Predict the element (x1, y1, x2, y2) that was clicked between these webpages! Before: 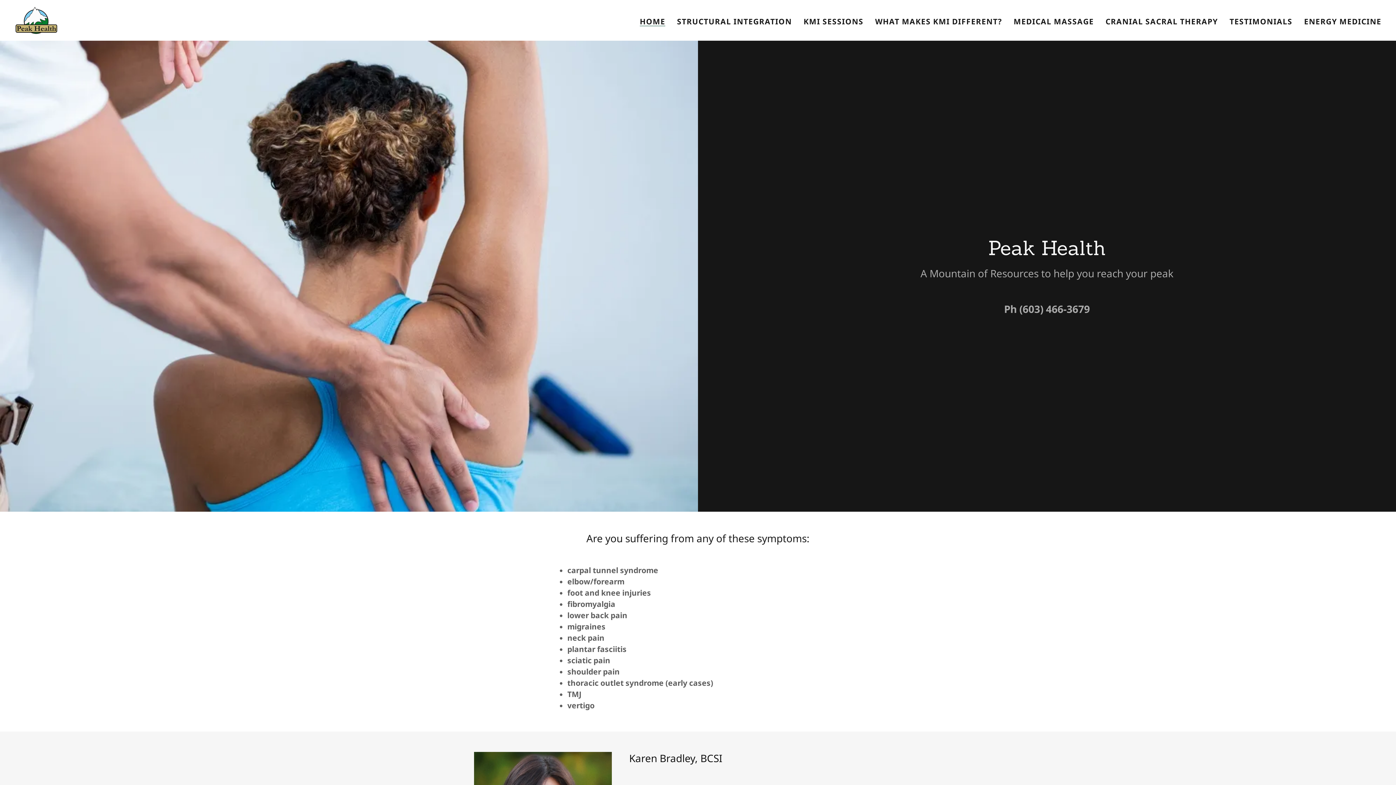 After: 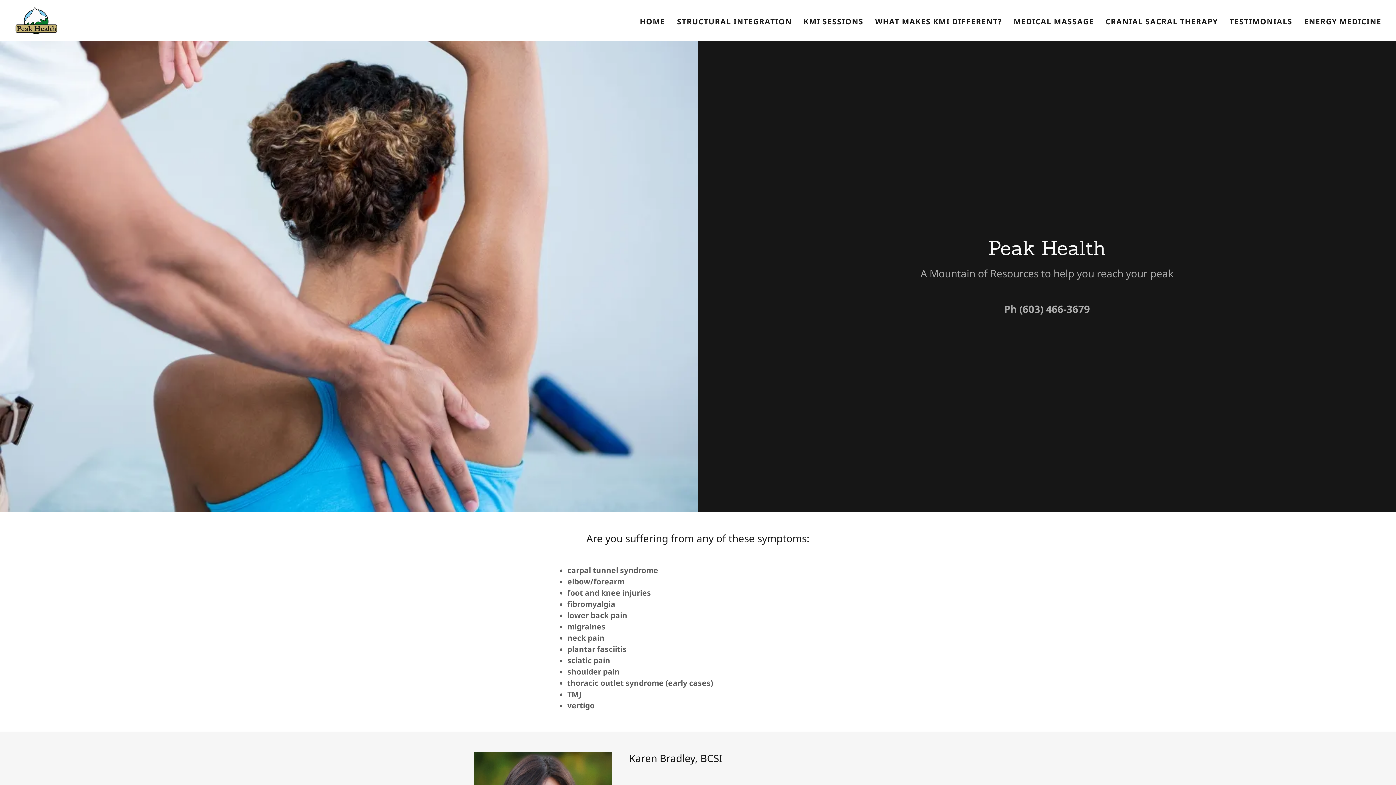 Action: label: HOME bbox: (639, 16, 665, 26)